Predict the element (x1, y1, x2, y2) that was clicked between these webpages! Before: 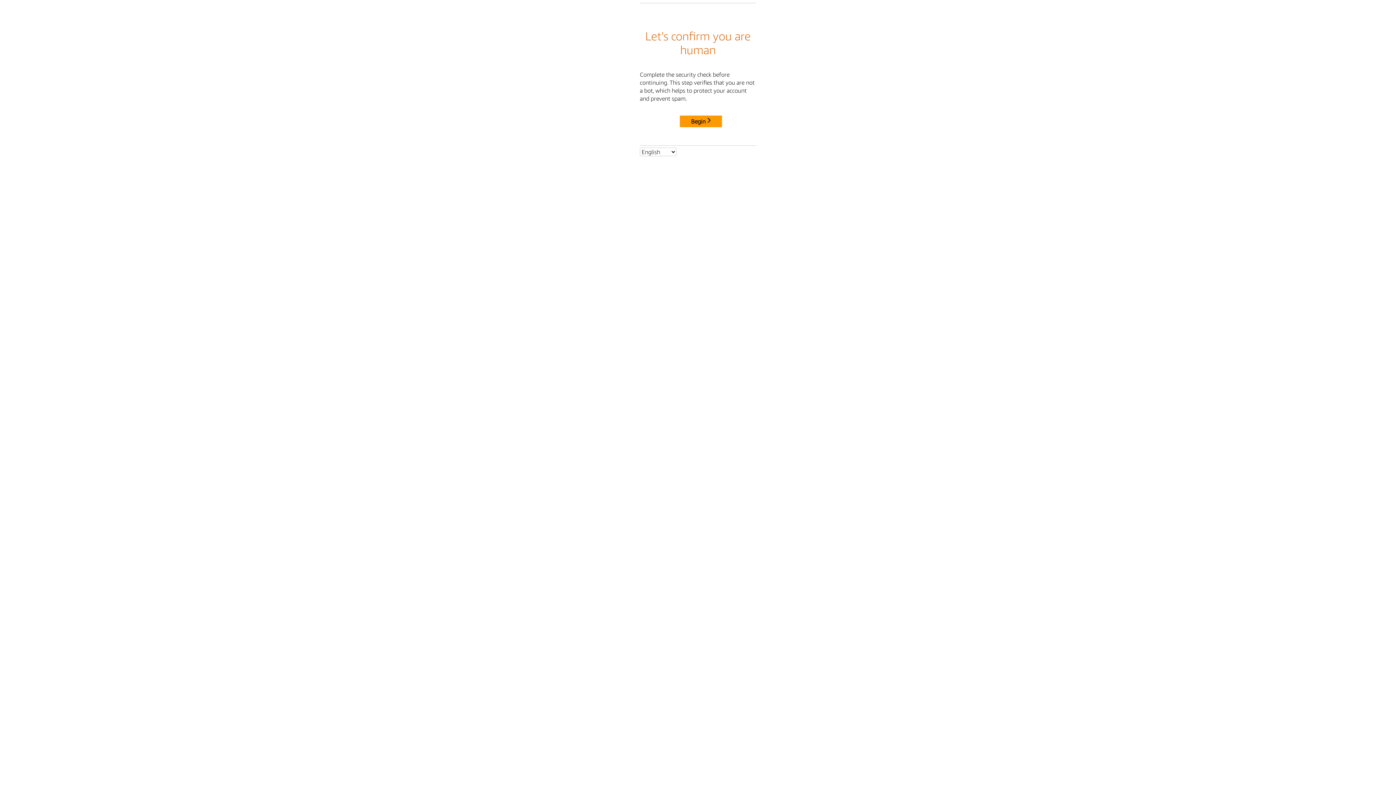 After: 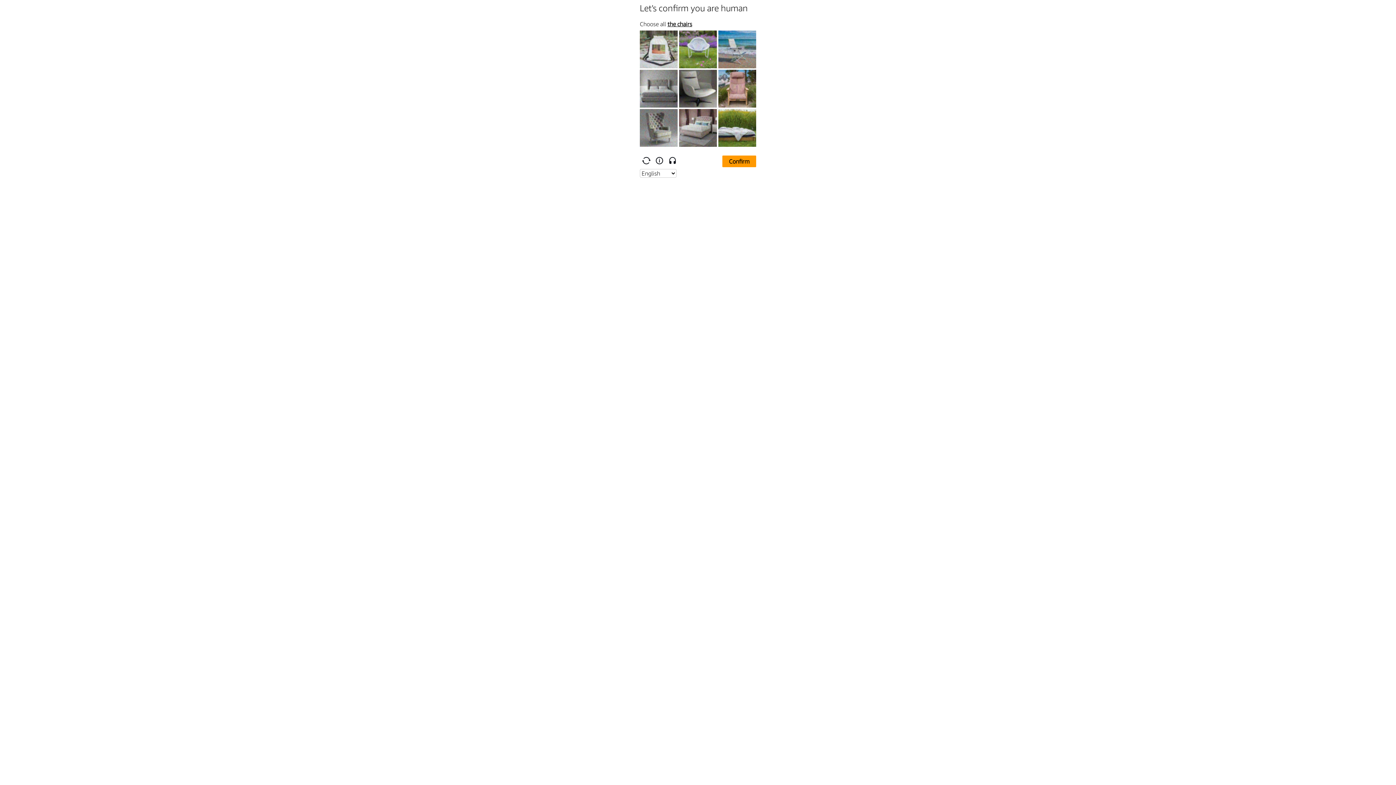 Action: bbox: (680, 115, 722, 127) label: Begin